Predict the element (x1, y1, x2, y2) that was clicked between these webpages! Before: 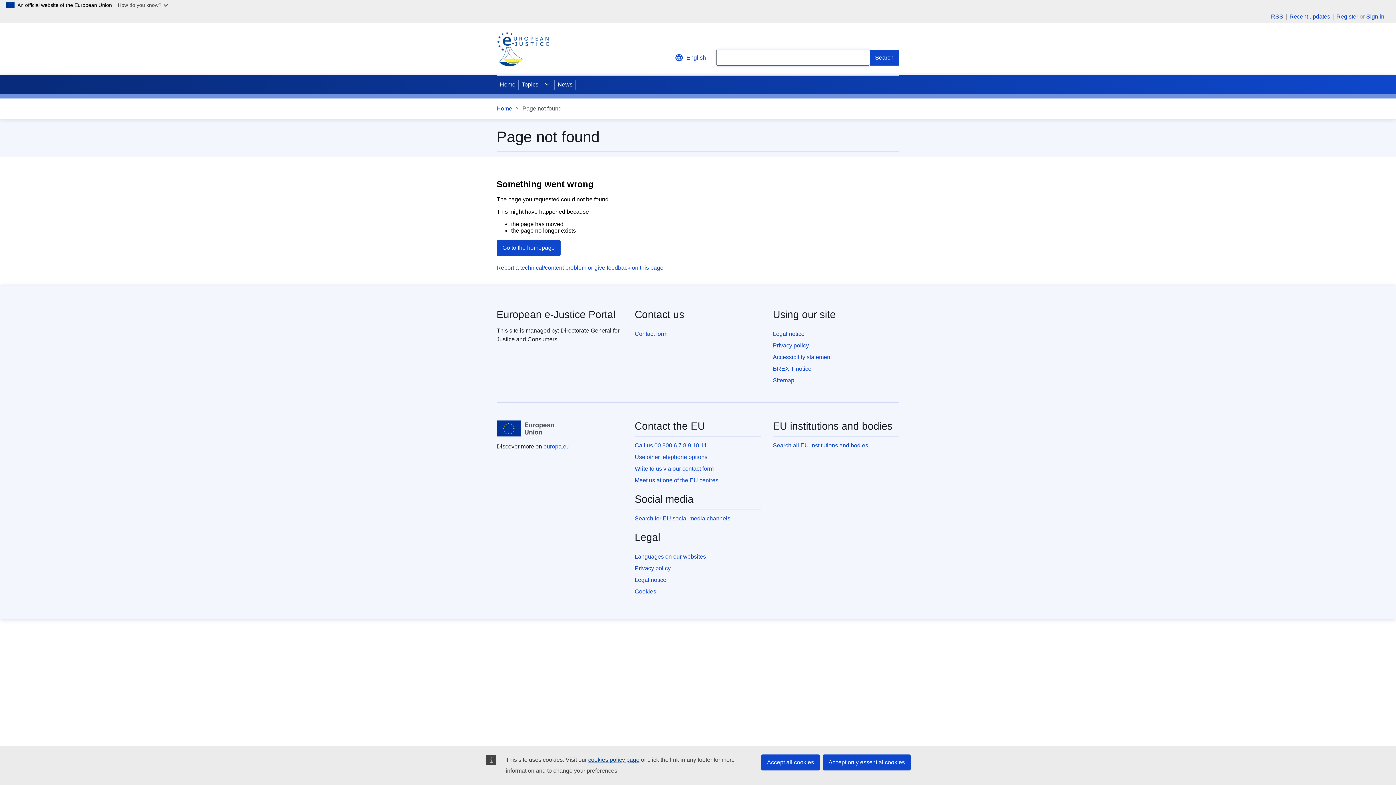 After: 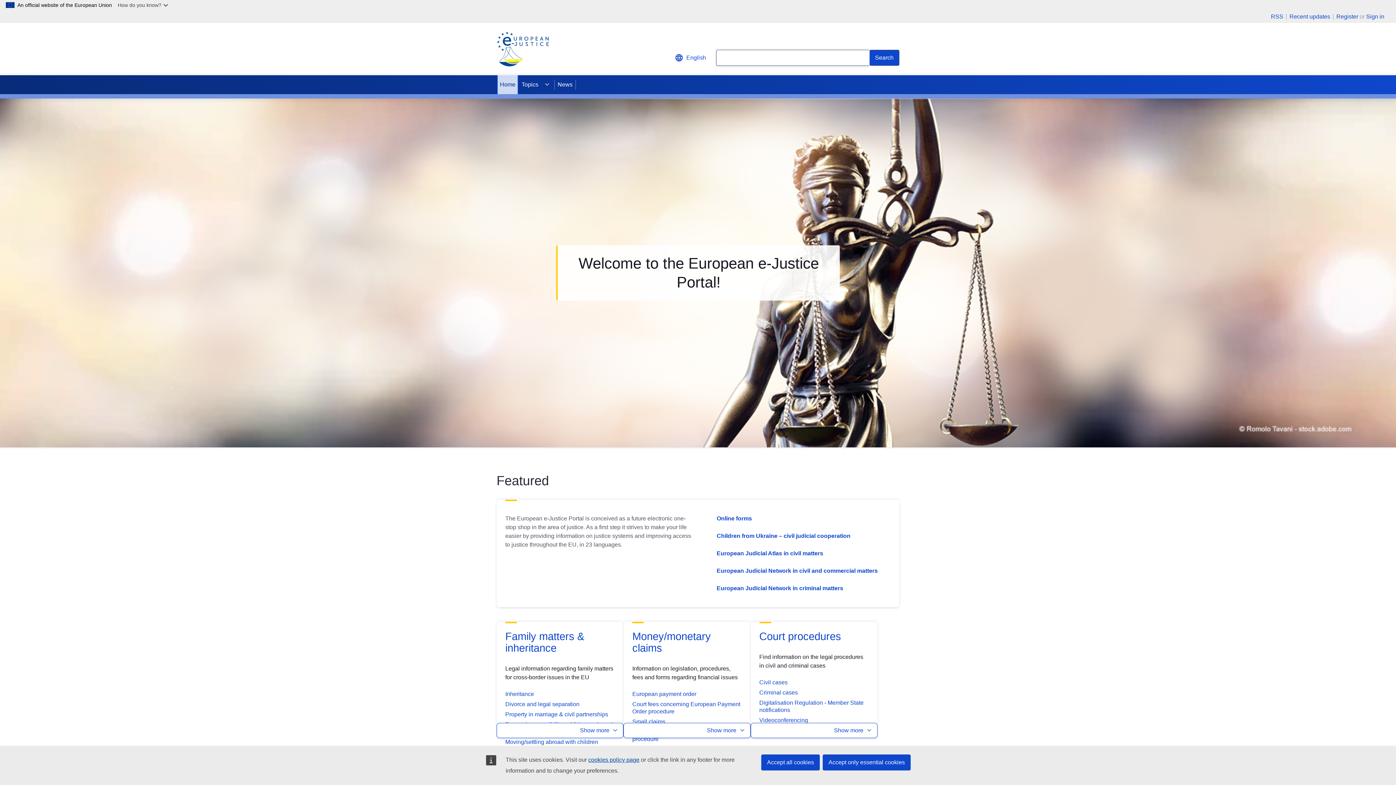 Action: bbox: (496, 104, 512, 113) label: Home